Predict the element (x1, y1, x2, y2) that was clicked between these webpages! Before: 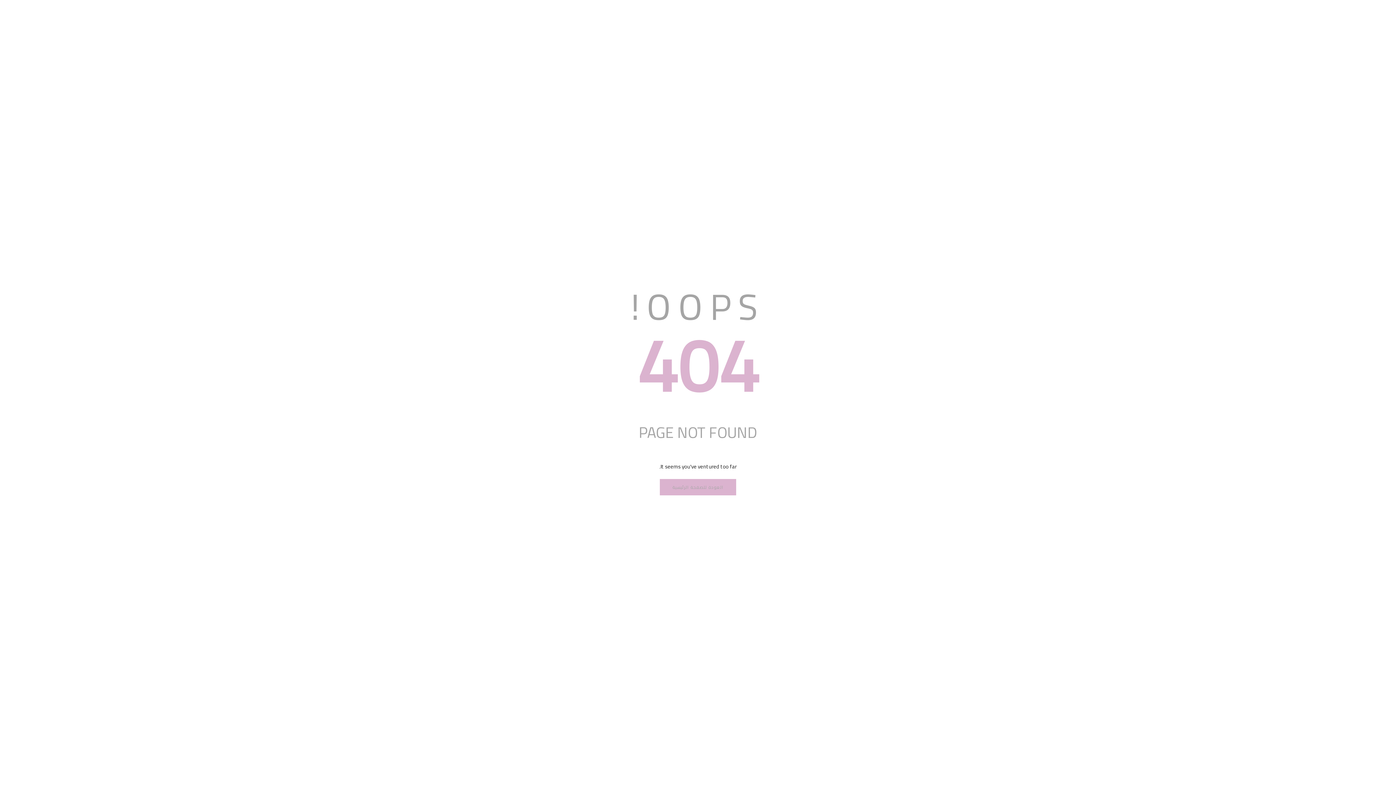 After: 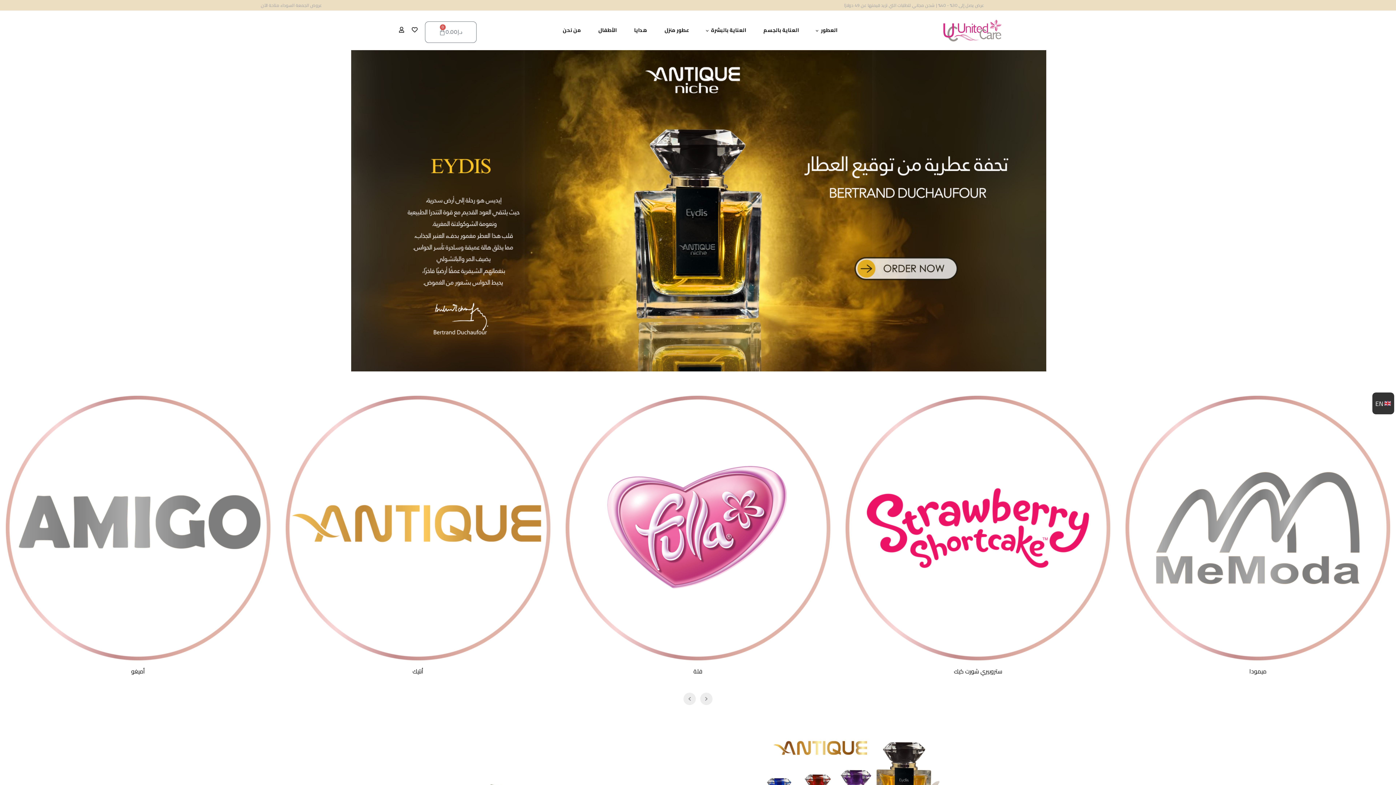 Action: label: العودة للصفحة الرئيسية bbox: (660, 479, 736, 495)